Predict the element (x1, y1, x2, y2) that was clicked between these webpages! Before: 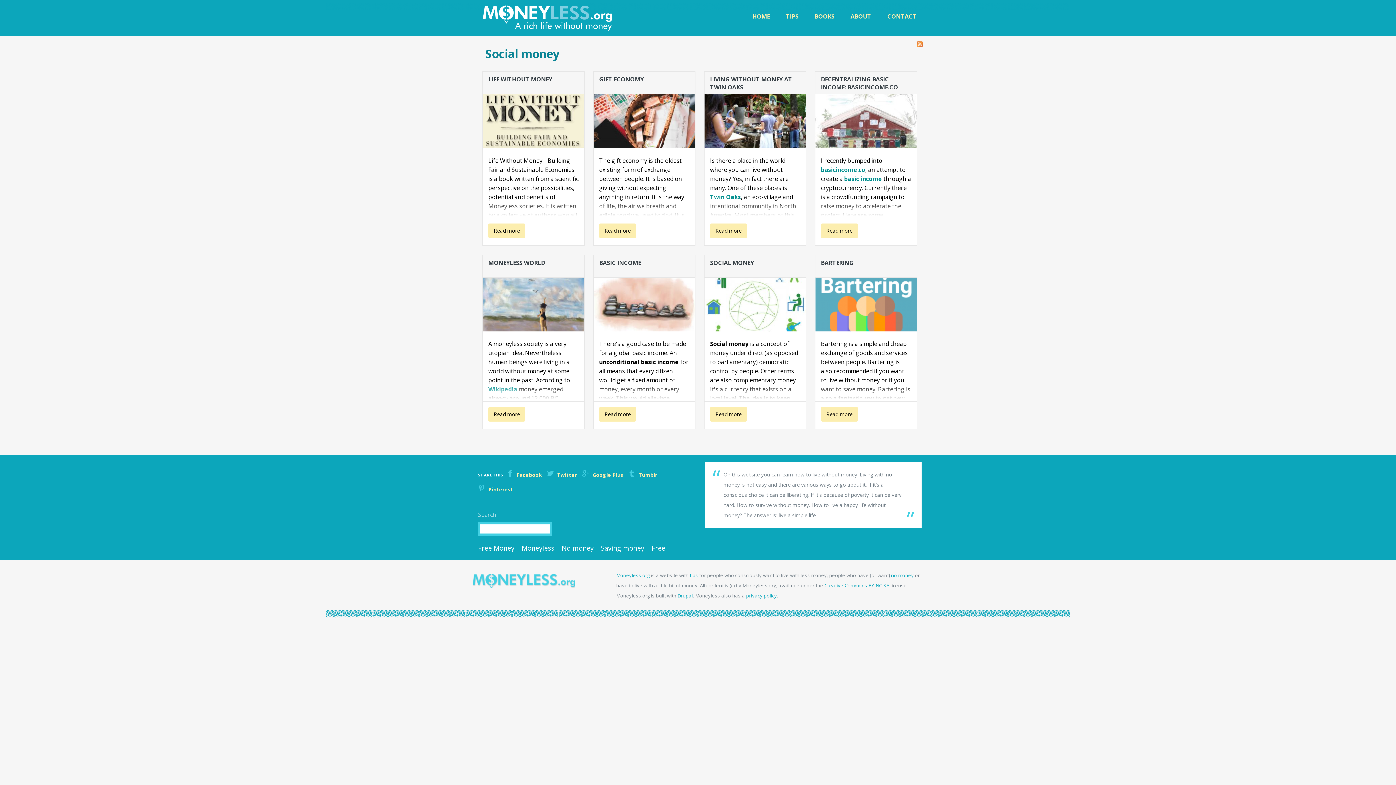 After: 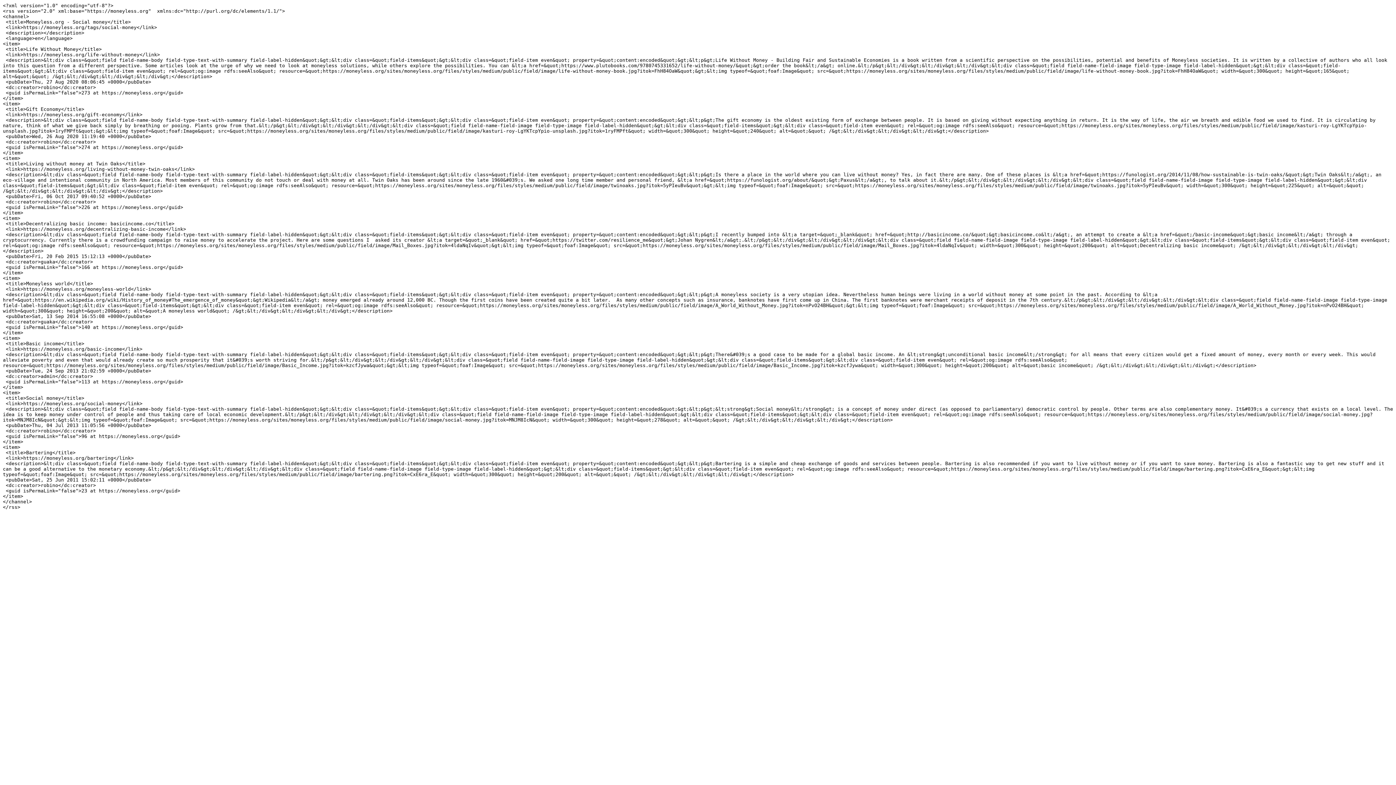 Action: bbox: (916, 34, 922, 50)